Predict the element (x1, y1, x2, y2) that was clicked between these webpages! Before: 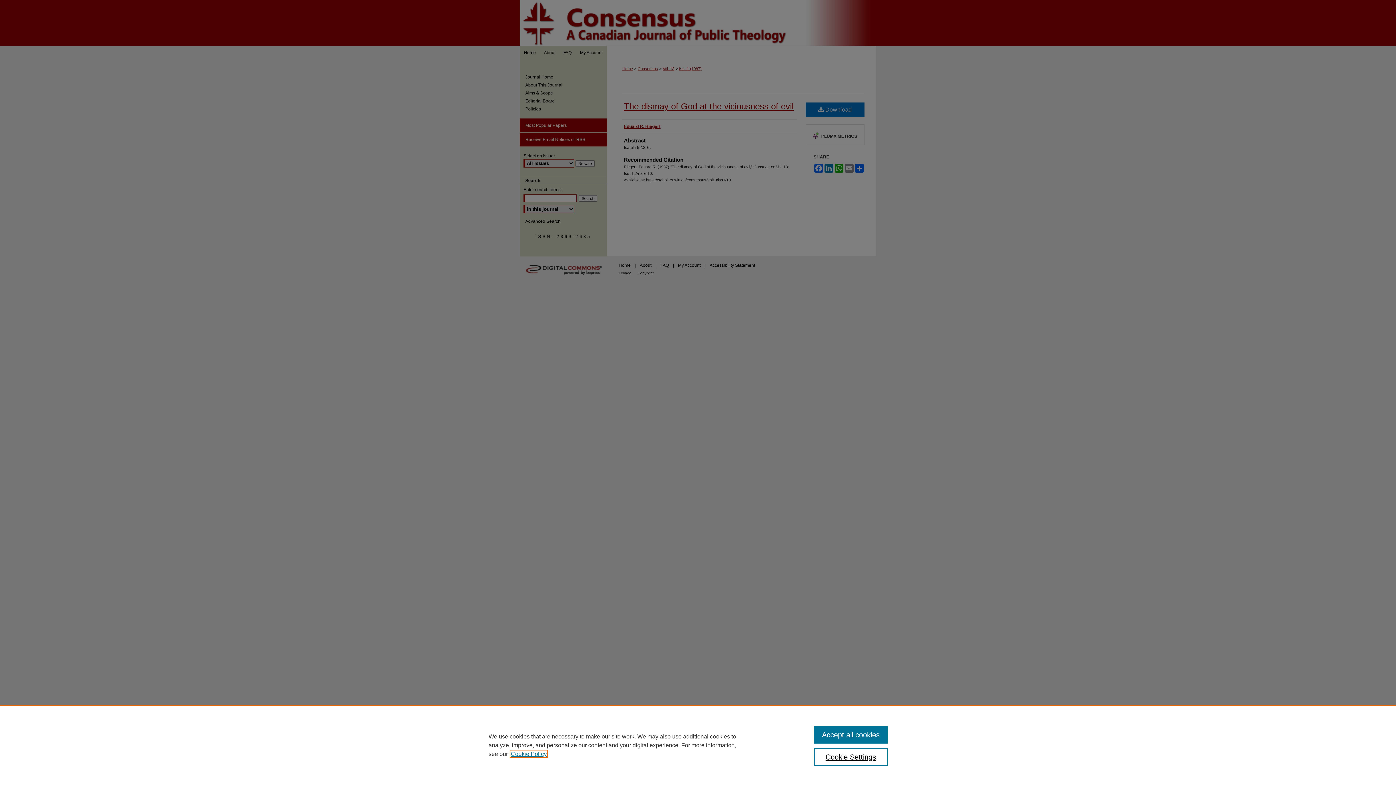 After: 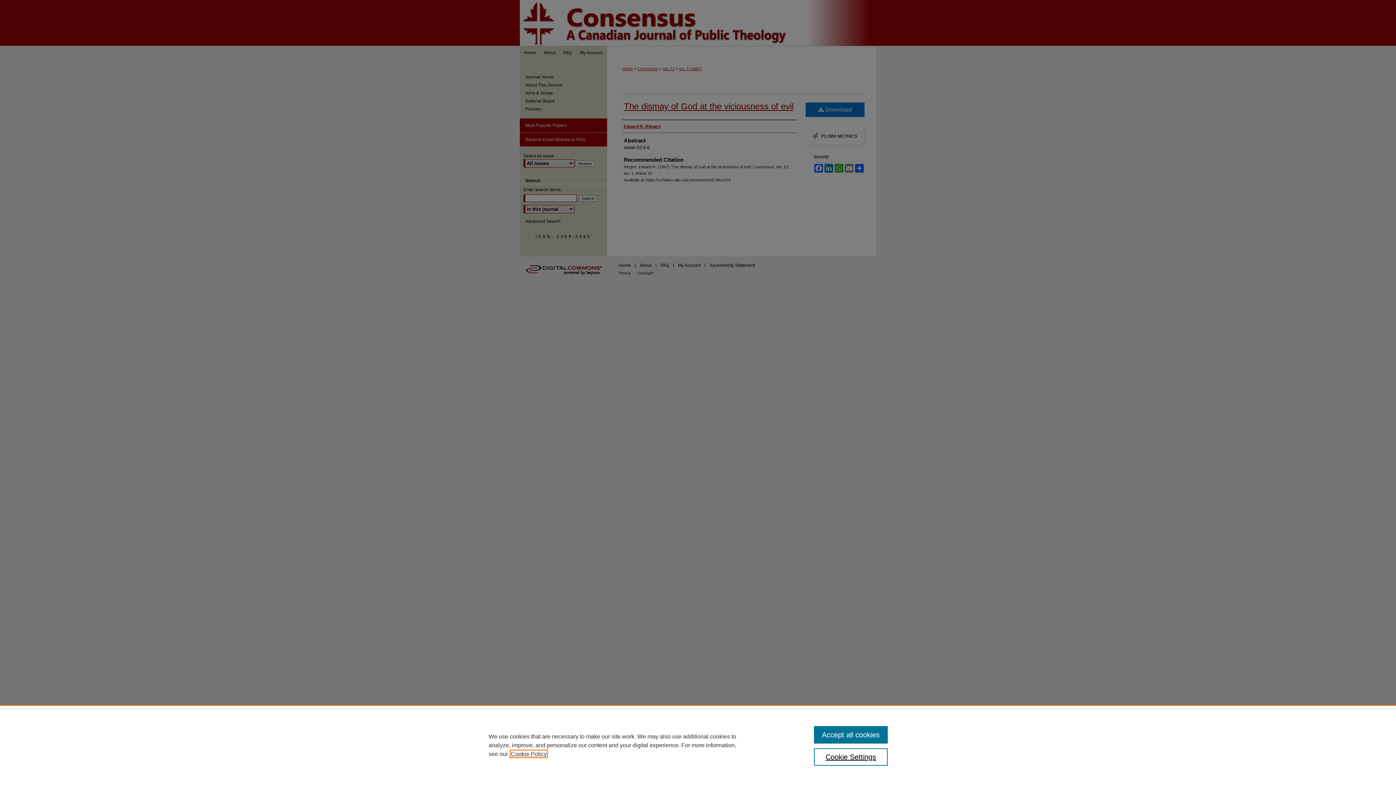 Action: label: , opens in a new tab bbox: (510, 751, 546, 757)